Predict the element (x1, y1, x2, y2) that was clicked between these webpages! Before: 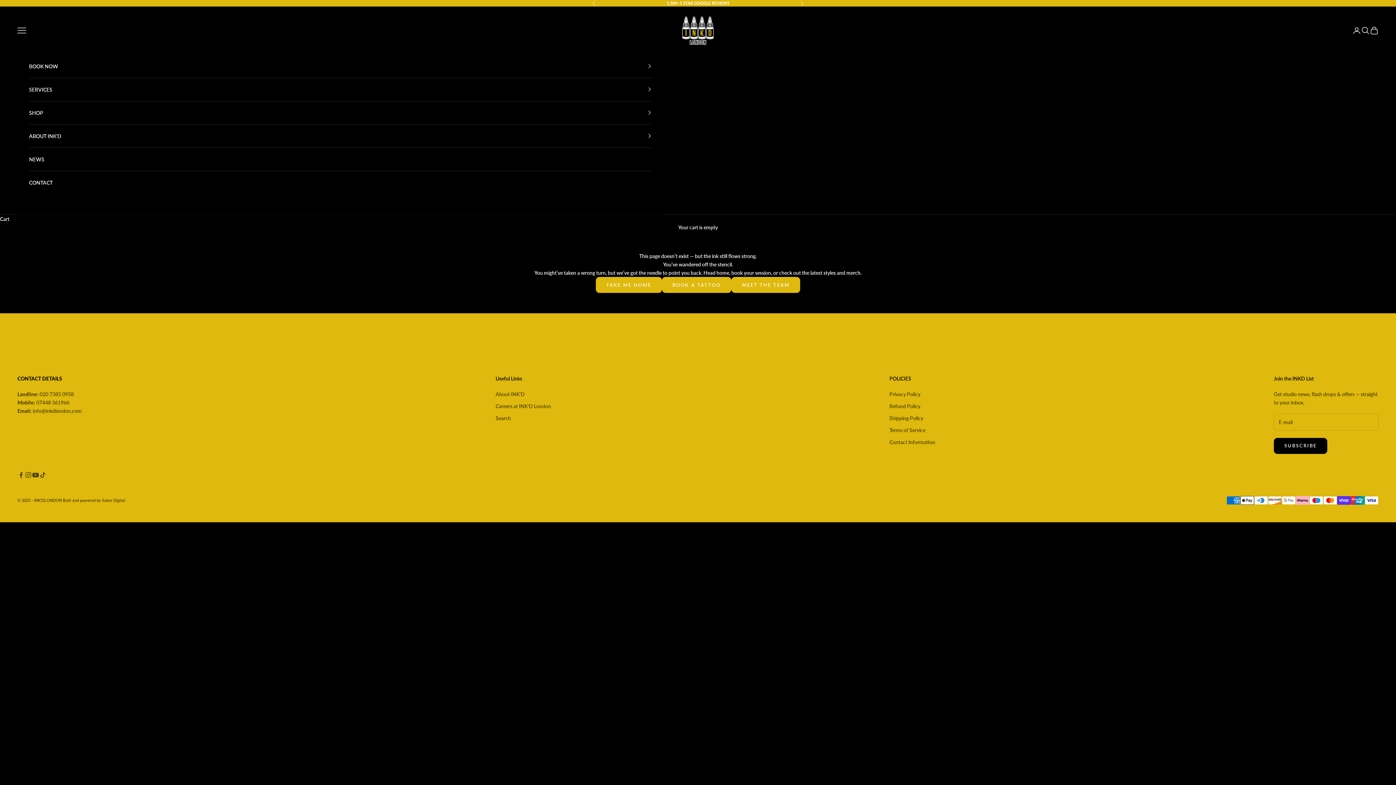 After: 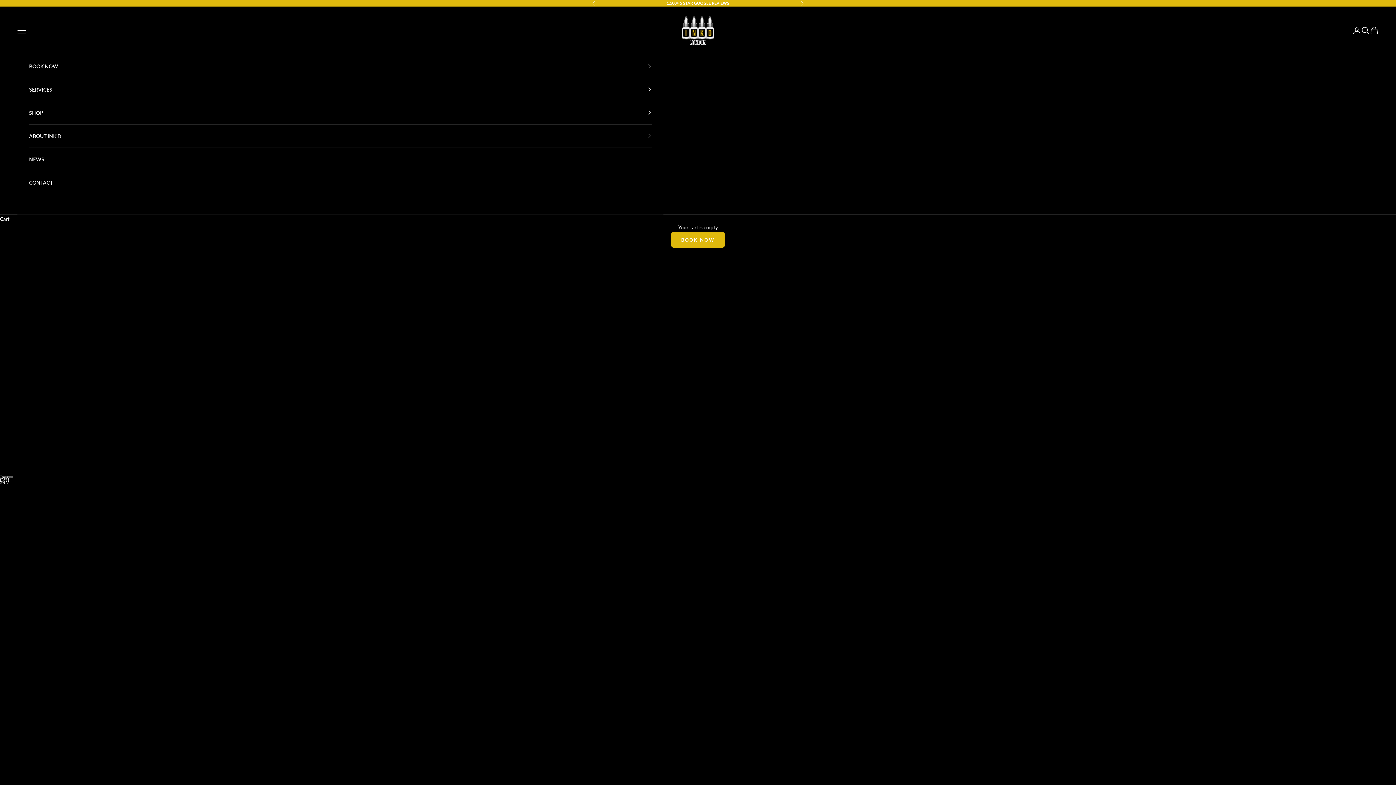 Action: bbox: (678, 15, 718, 45) label: INK'DLONDON